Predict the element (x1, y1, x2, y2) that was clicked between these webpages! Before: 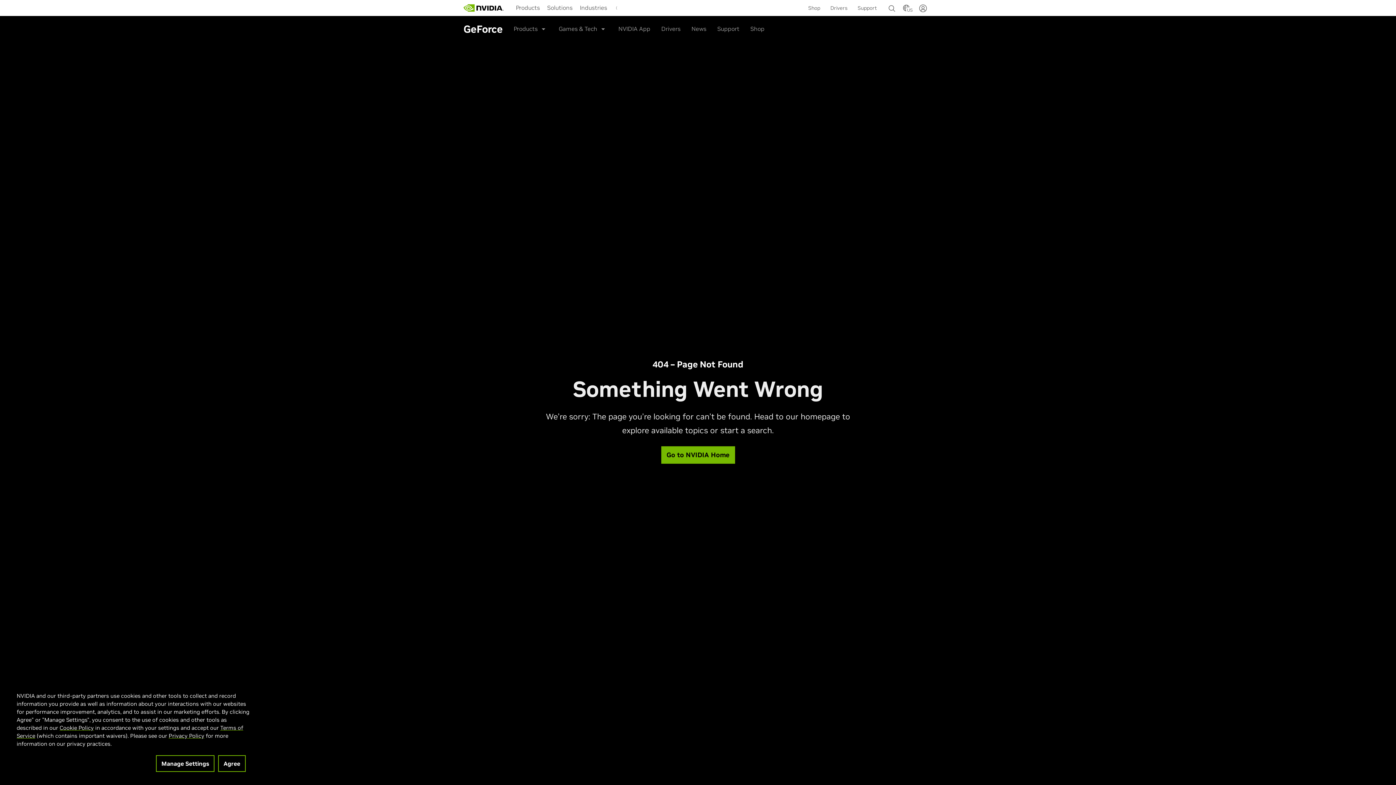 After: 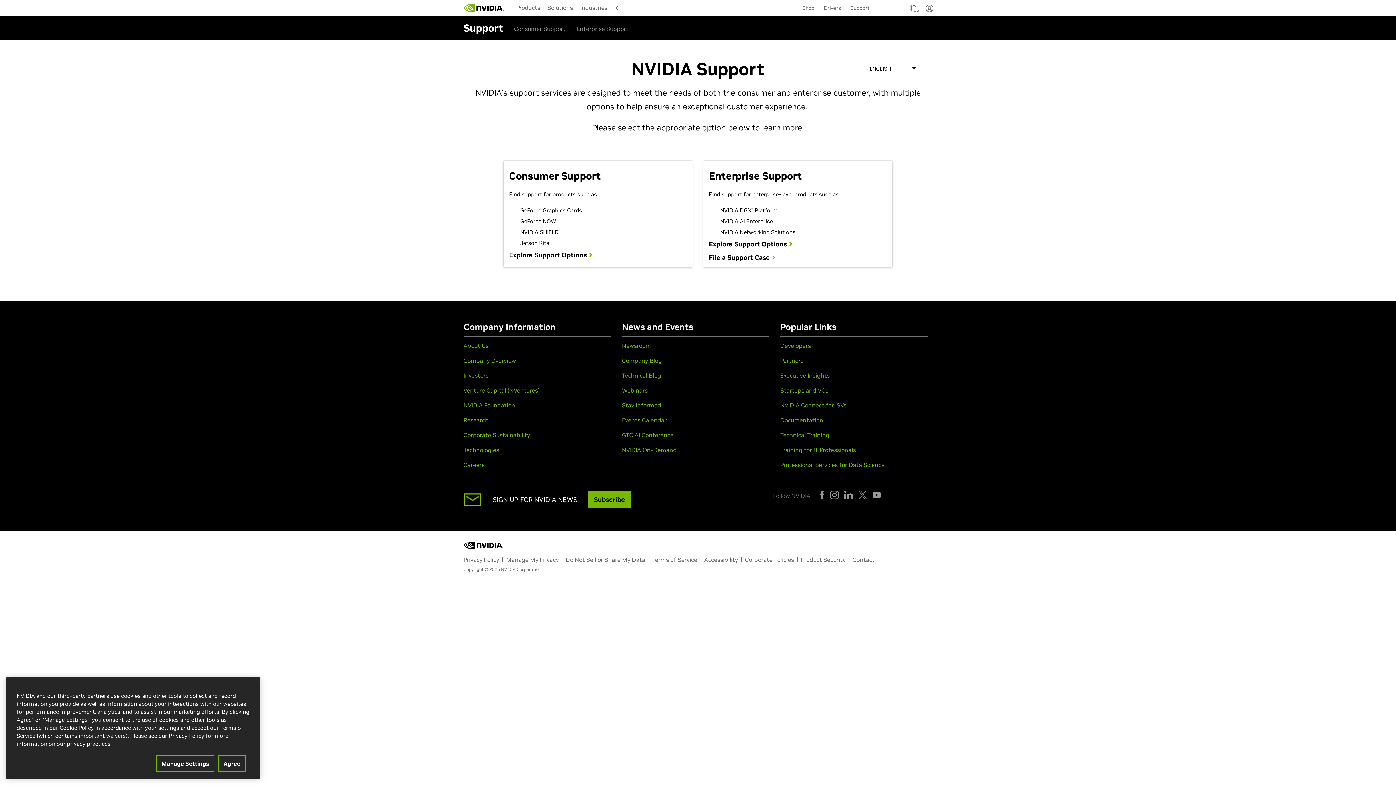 Action: label: Support bbox: (856, 0, 878, 14)